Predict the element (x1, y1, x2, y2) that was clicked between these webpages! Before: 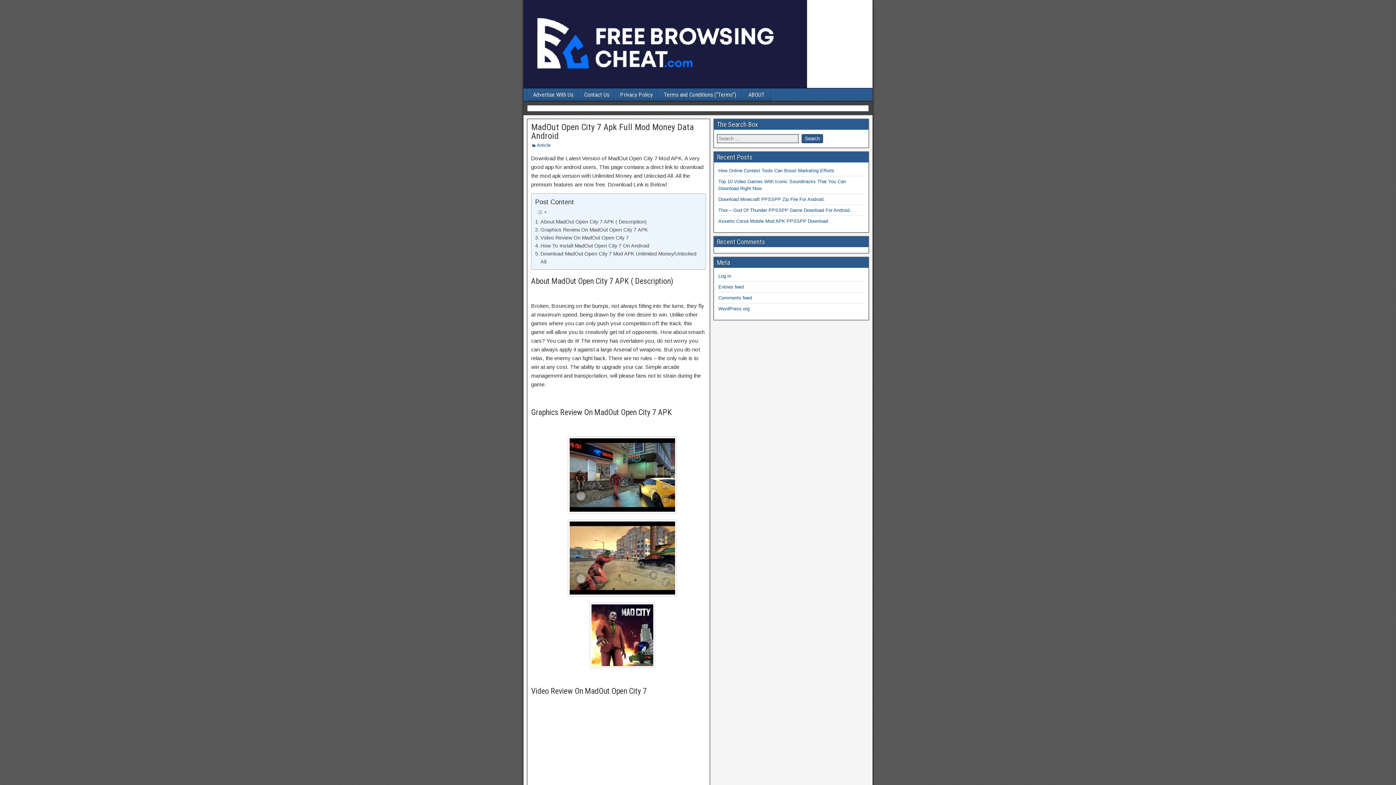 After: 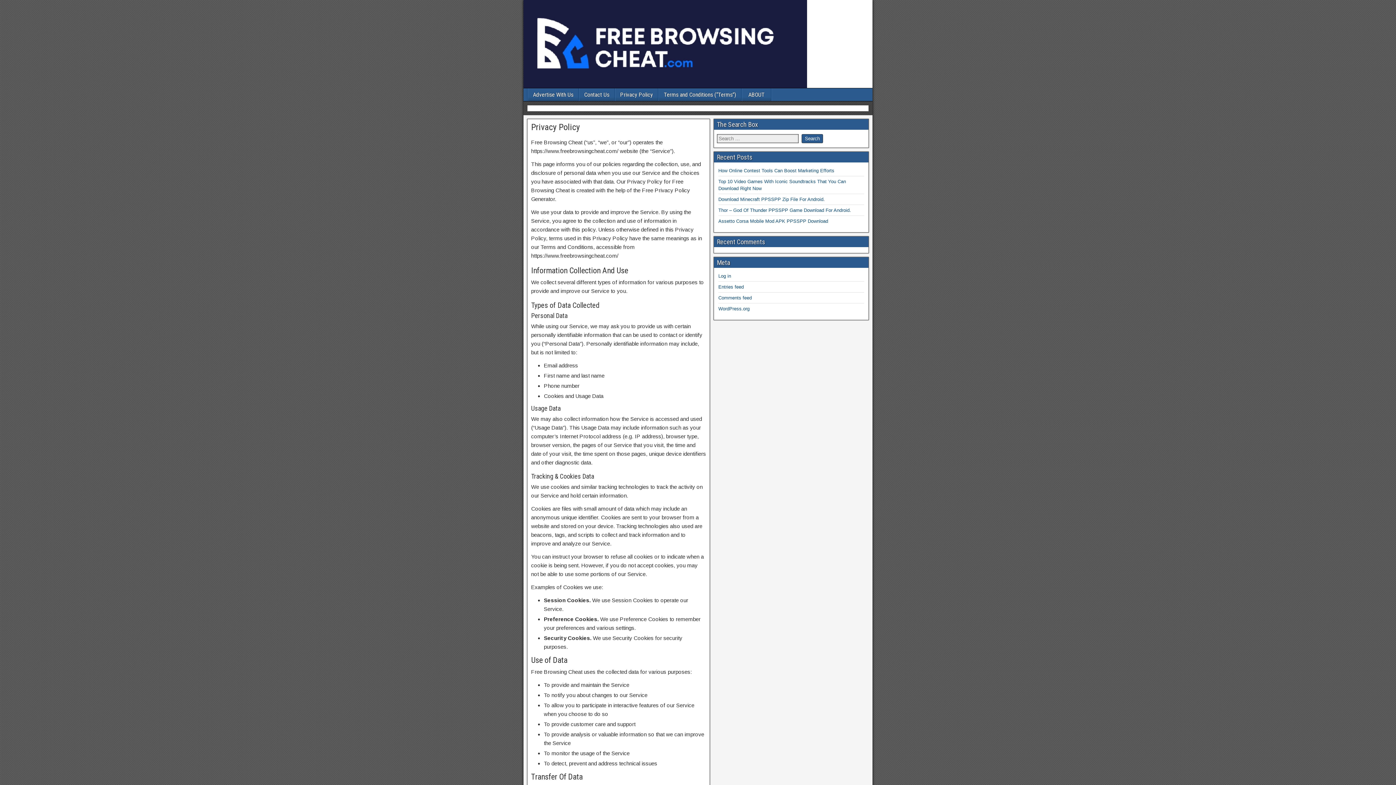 Action: bbox: (615, 88, 658, 101) label: Privacy Policy